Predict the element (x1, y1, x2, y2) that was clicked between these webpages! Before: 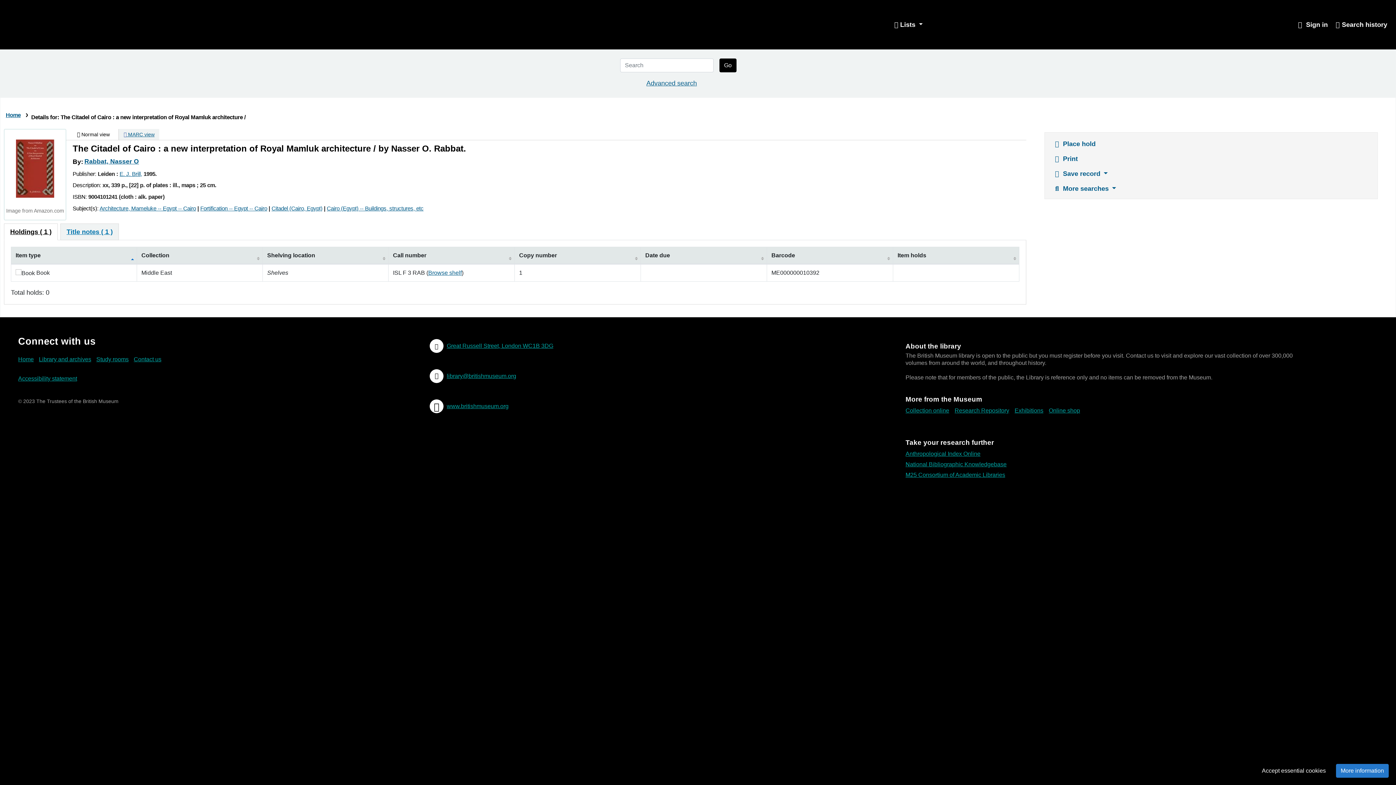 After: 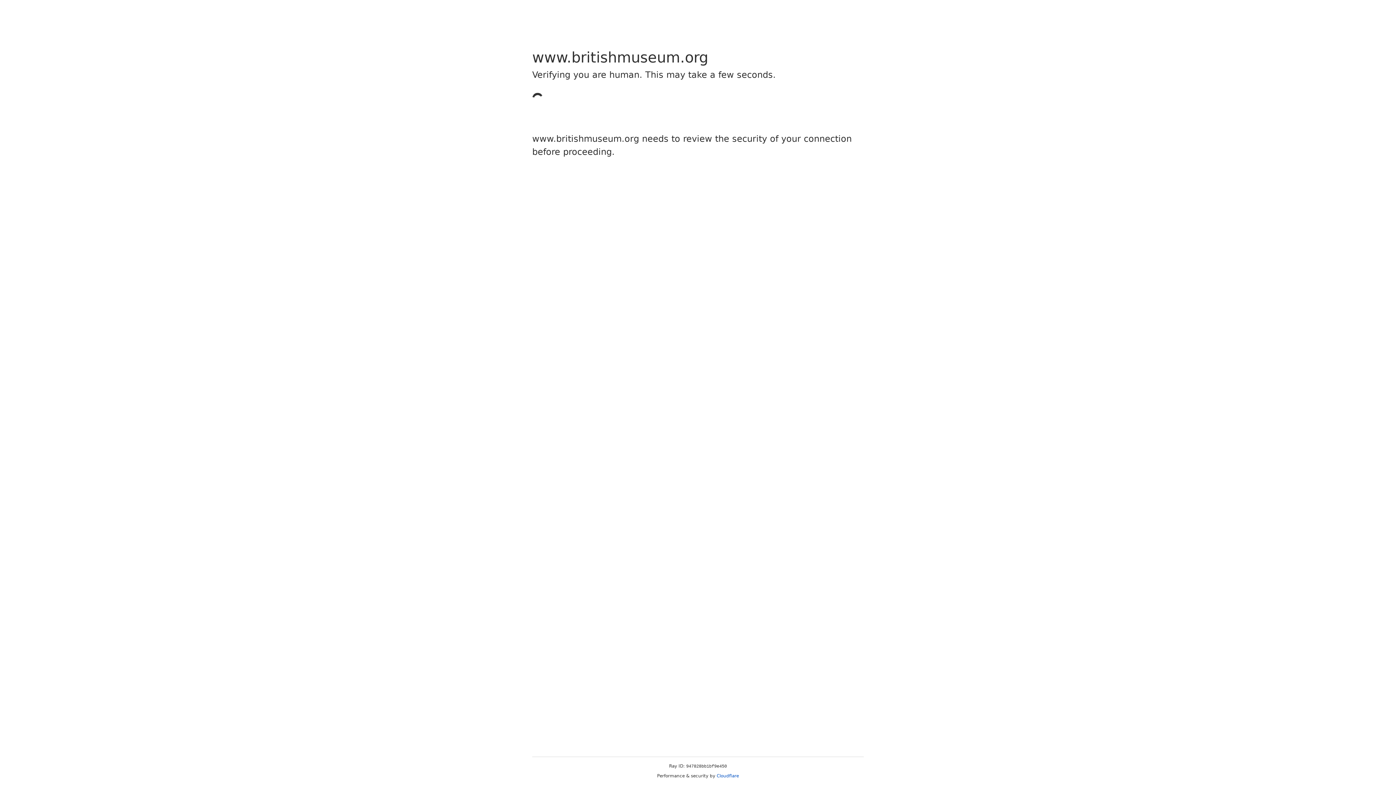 Action: label: www.britishmuseum.org bbox: (446, 400, 508, 412)